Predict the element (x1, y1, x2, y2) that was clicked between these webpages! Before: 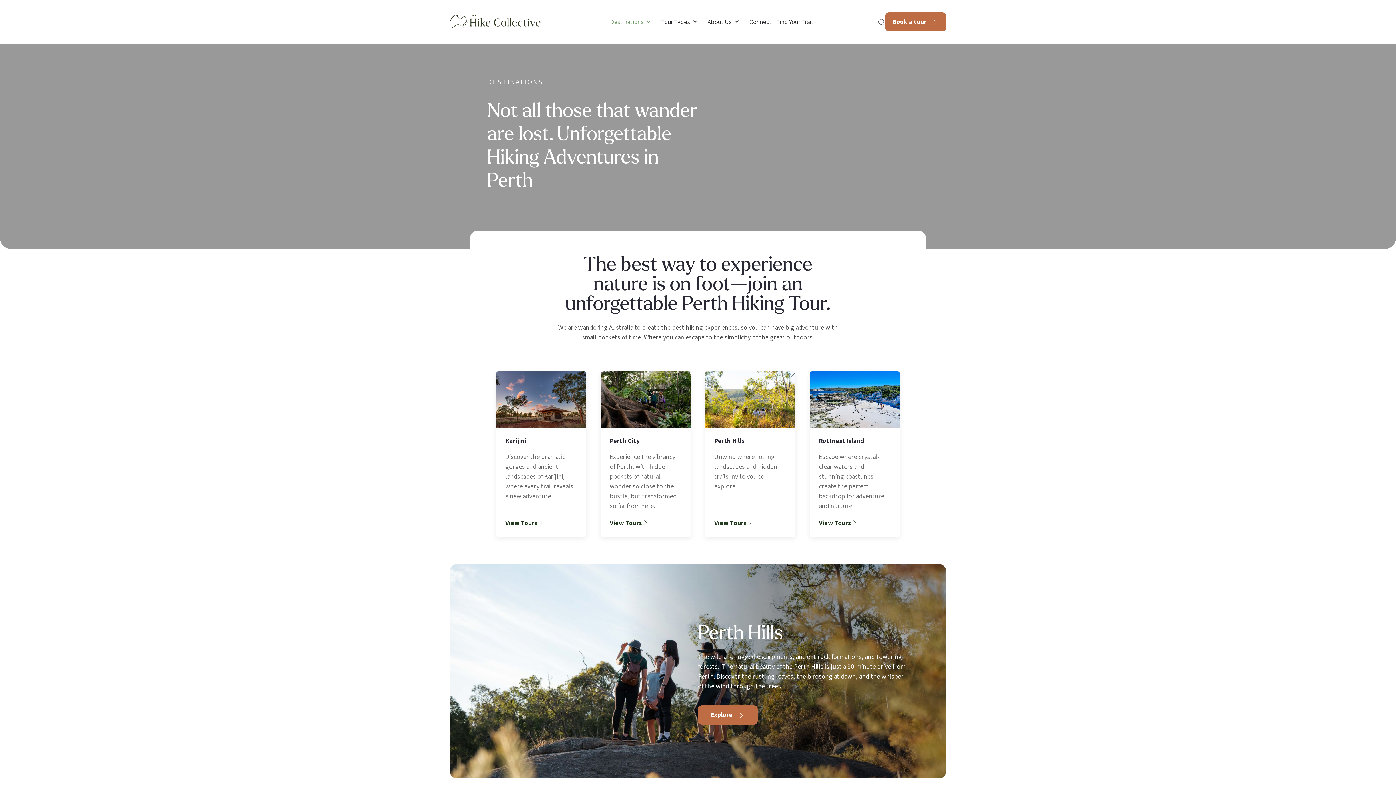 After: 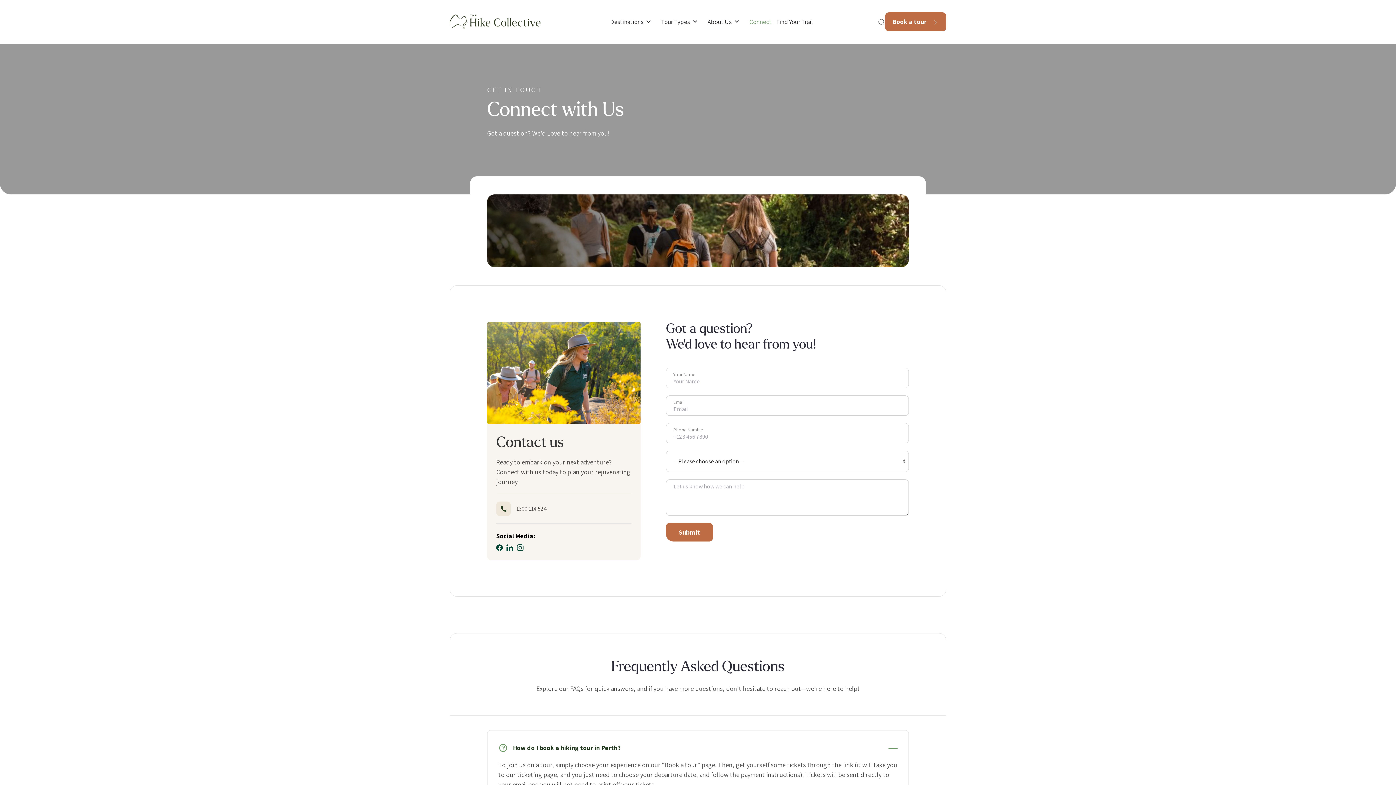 Action: bbox: (744, 7, 776, 36) label: Connect